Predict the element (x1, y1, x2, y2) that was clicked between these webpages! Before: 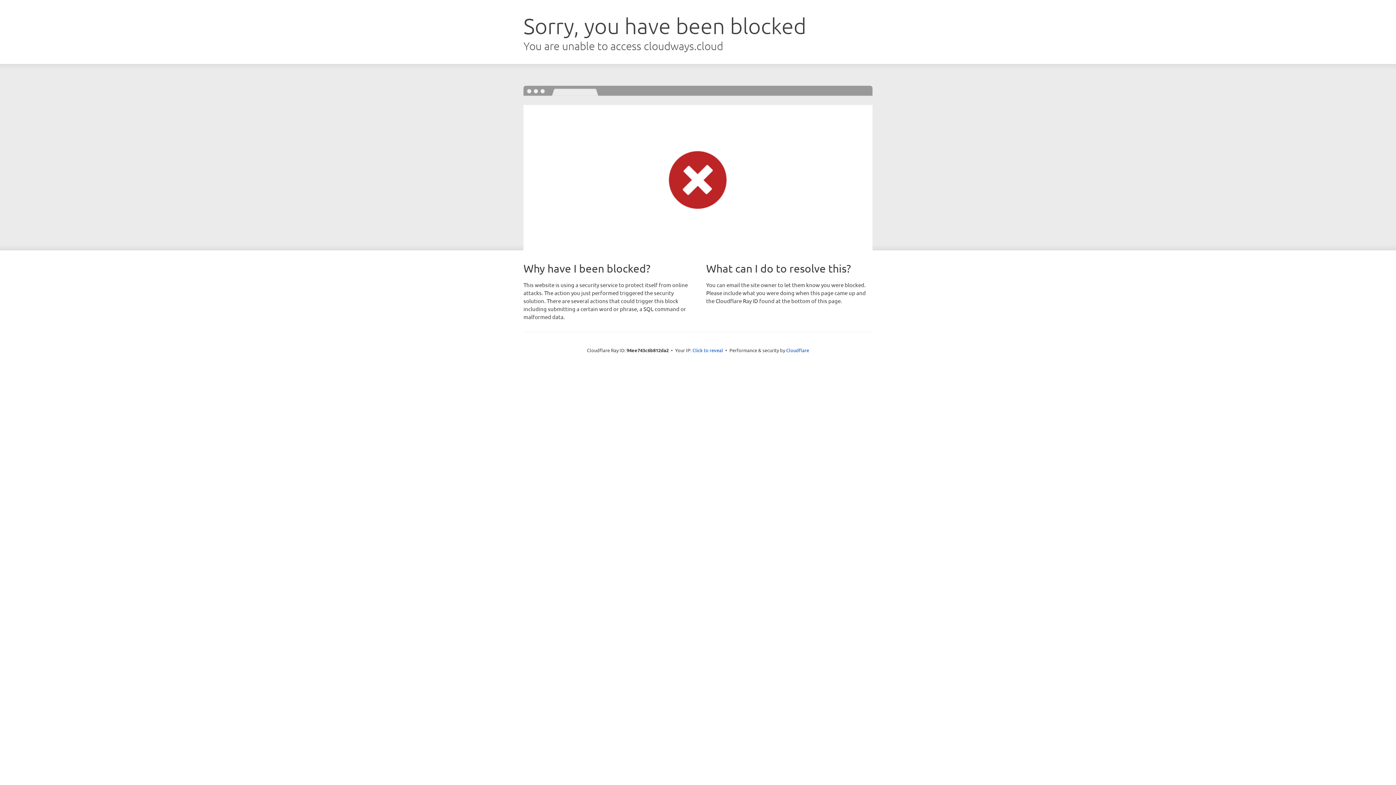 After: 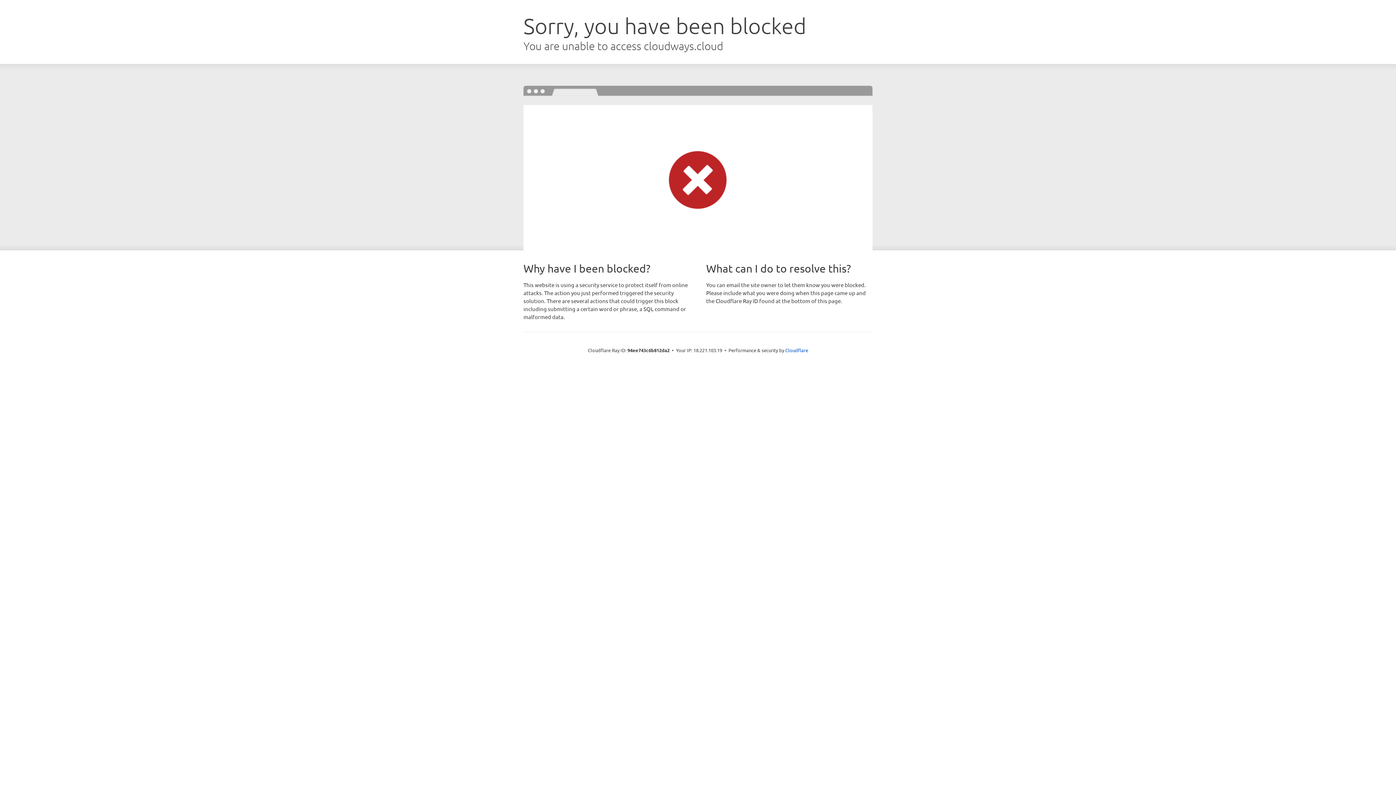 Action: bbox: (692, 346, 723, 353) label: Click to reveal